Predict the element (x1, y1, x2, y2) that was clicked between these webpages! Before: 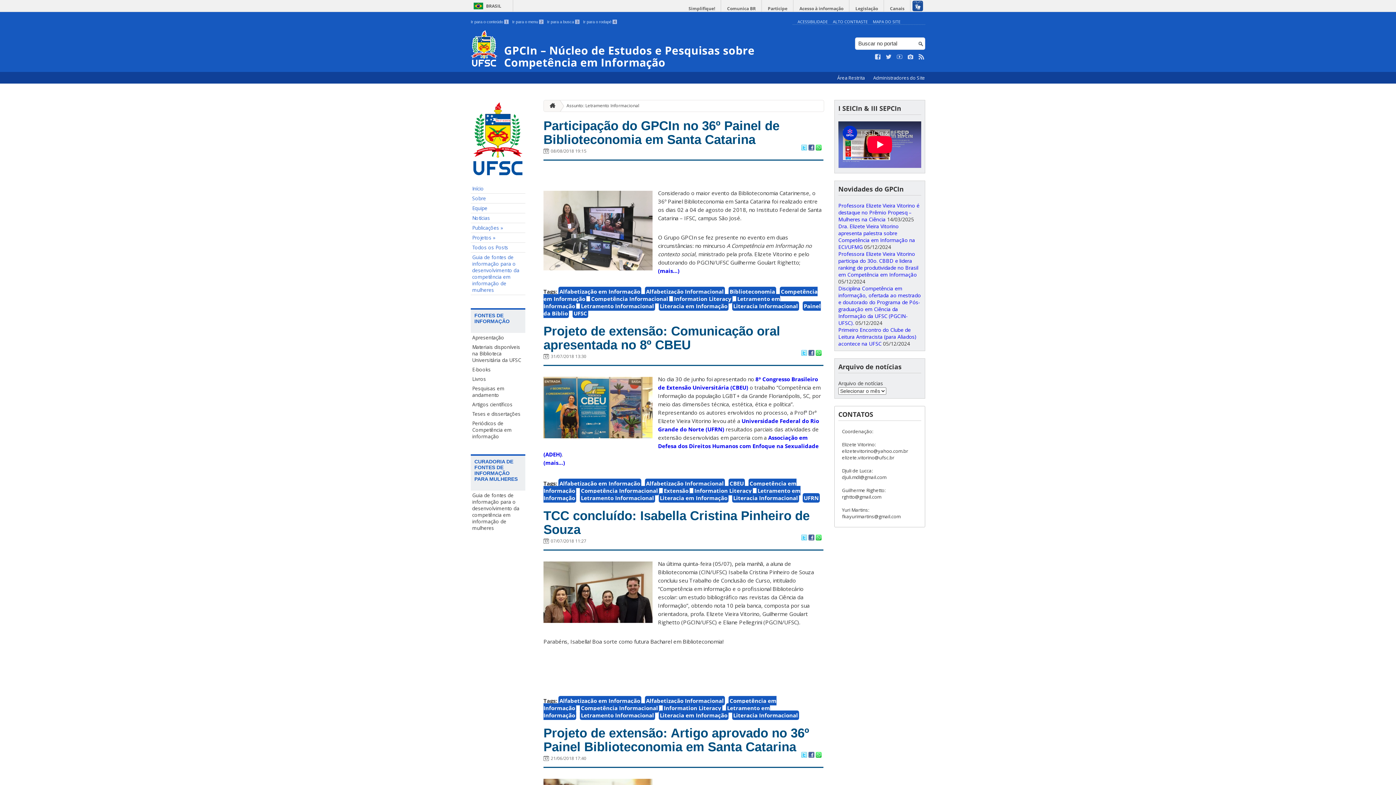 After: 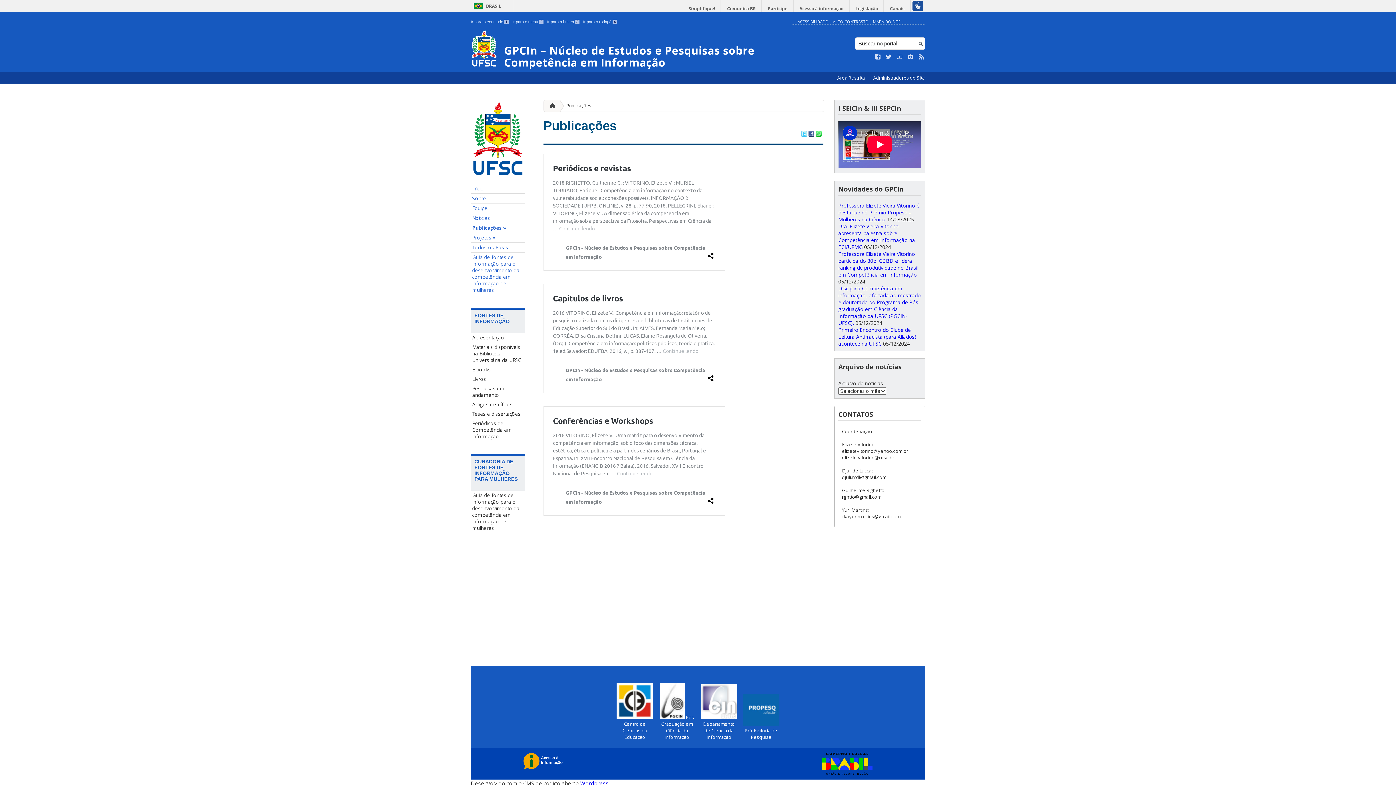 Action: label: Publicações » bbox: (470, 223, 525, 233)